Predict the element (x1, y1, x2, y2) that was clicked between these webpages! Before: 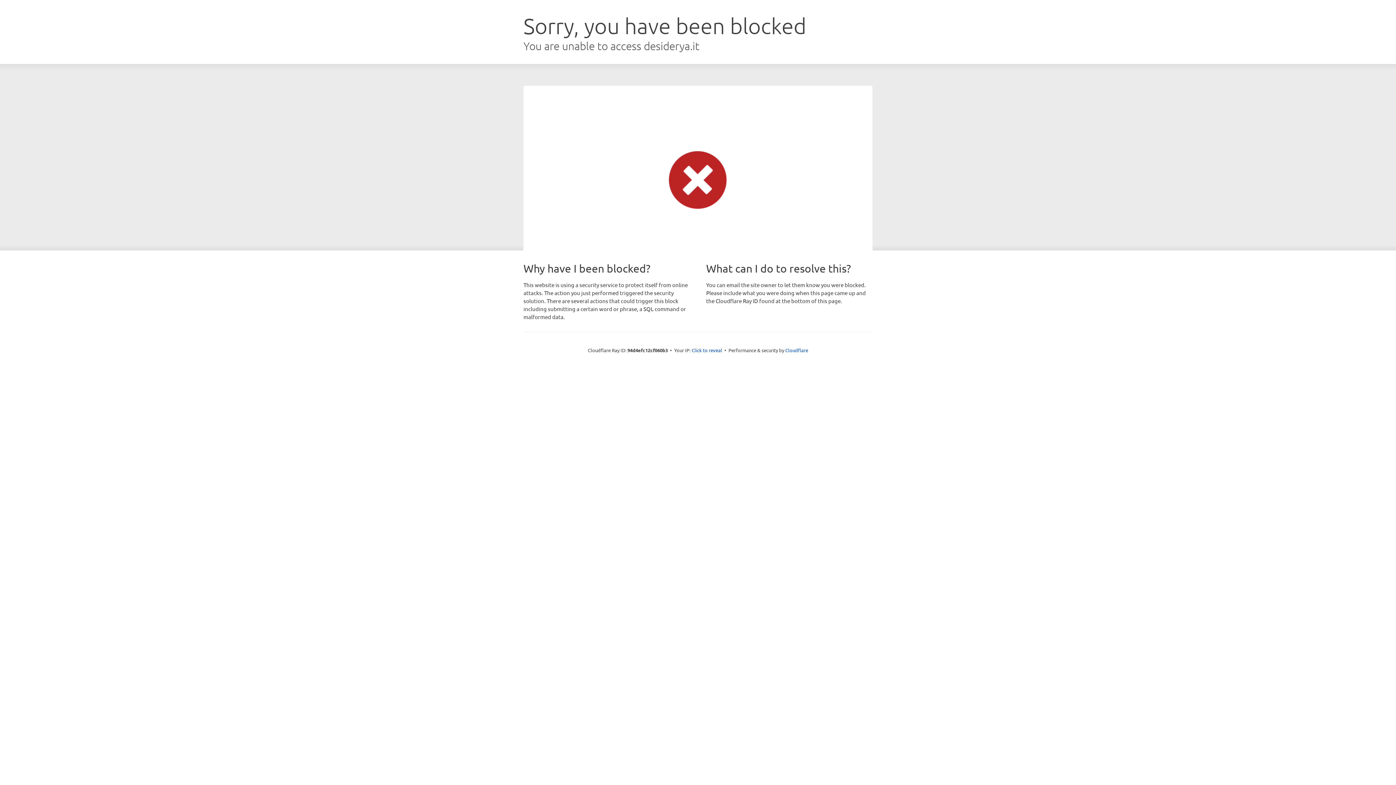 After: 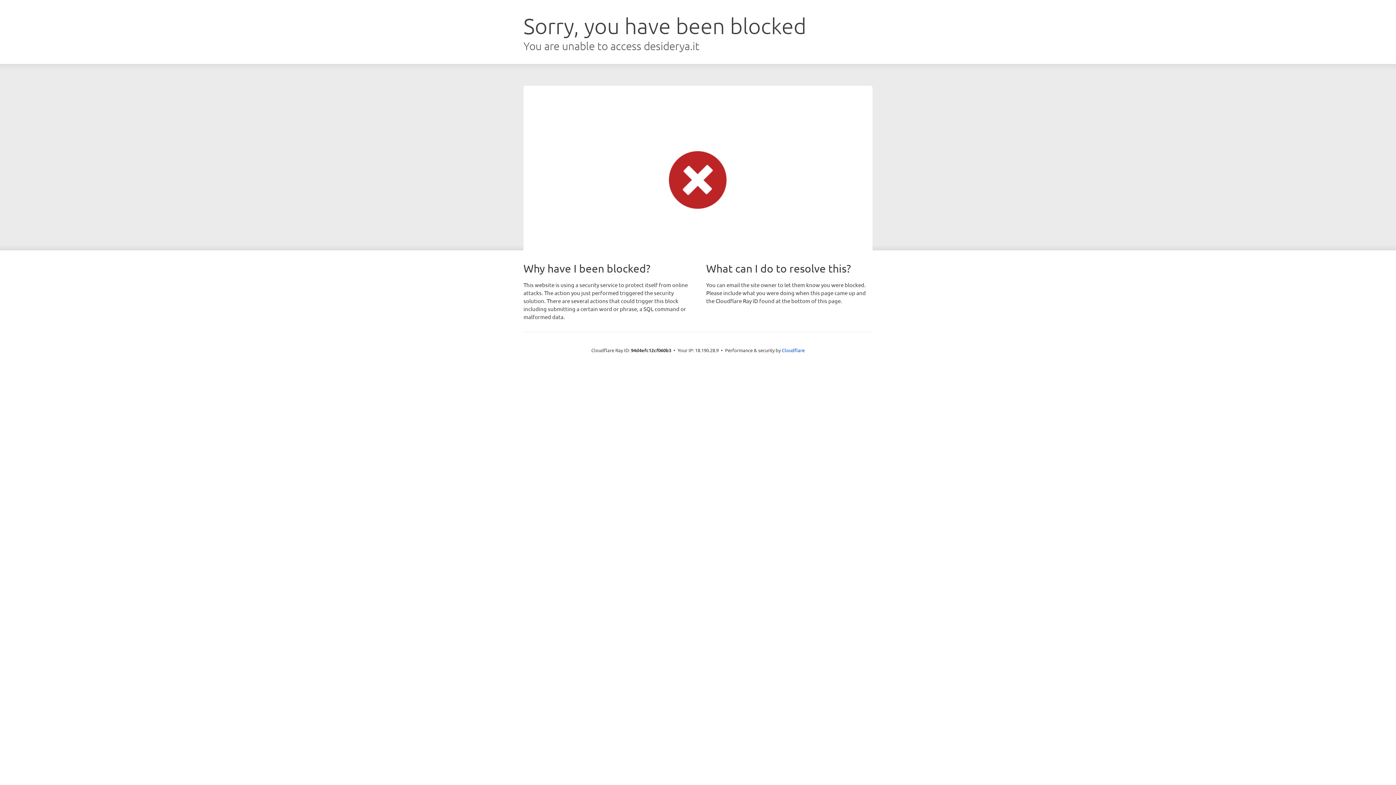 Action: label: Click to reveal bbox: (691, 346, 722, 353)